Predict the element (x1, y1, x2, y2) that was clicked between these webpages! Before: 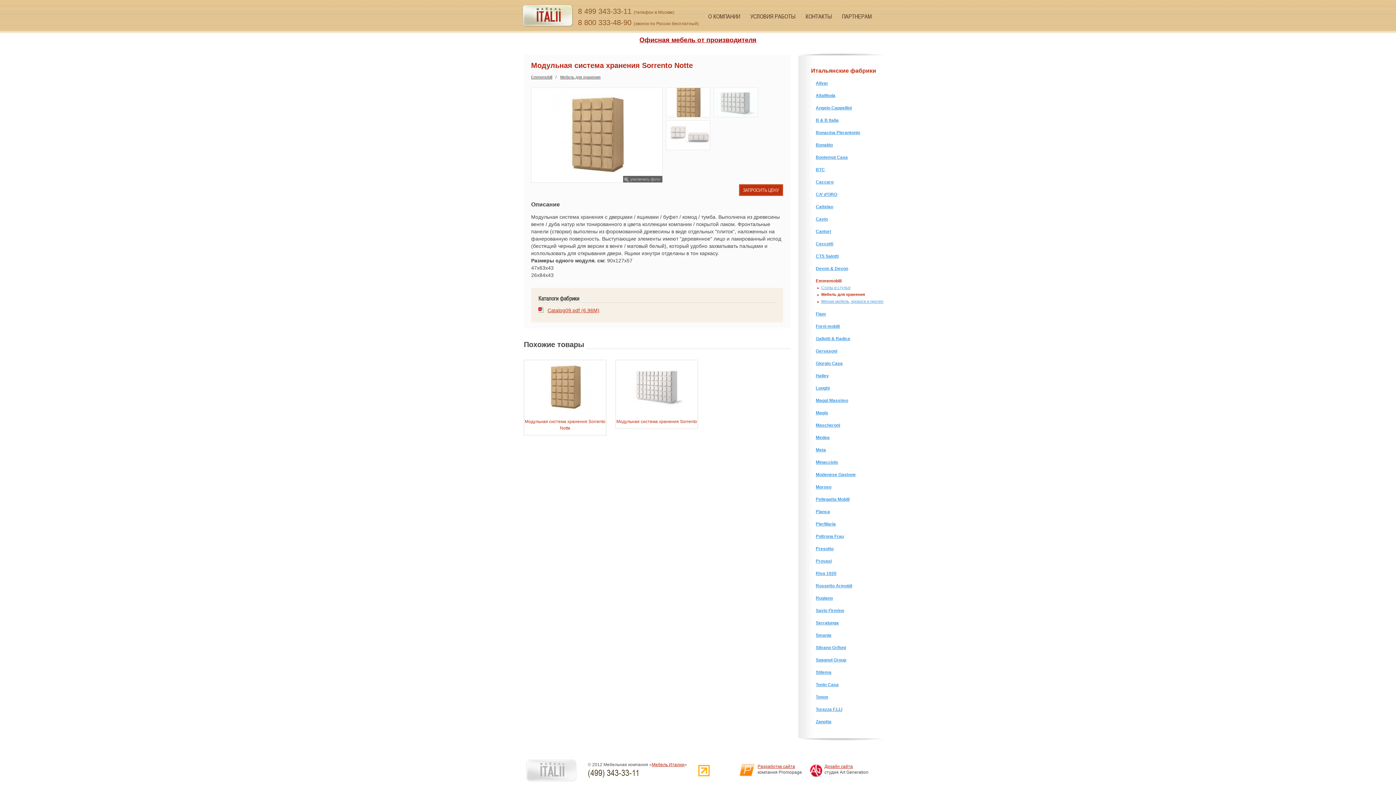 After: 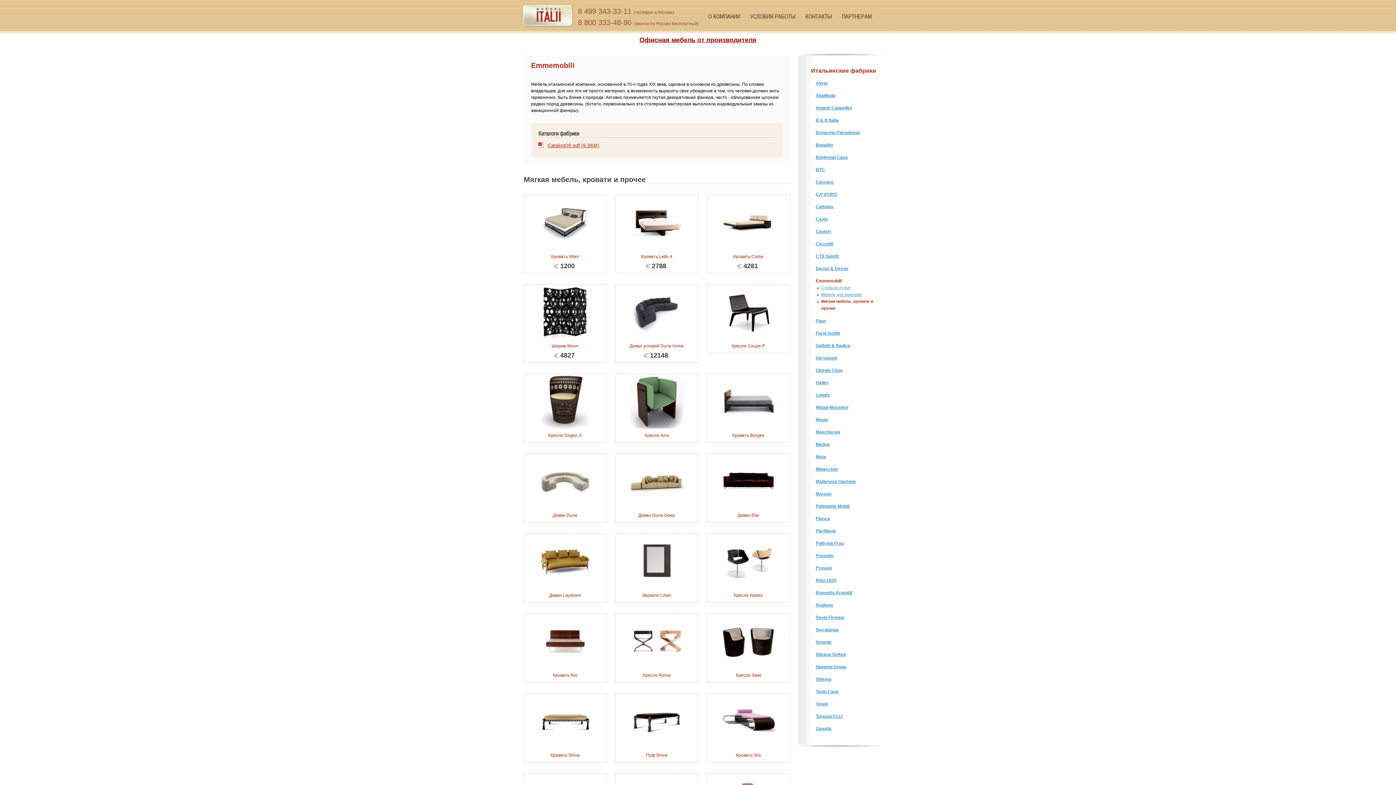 Action: bbox: (821, 299, 883, 303) label: Мягкая мебель, кровати и прочее